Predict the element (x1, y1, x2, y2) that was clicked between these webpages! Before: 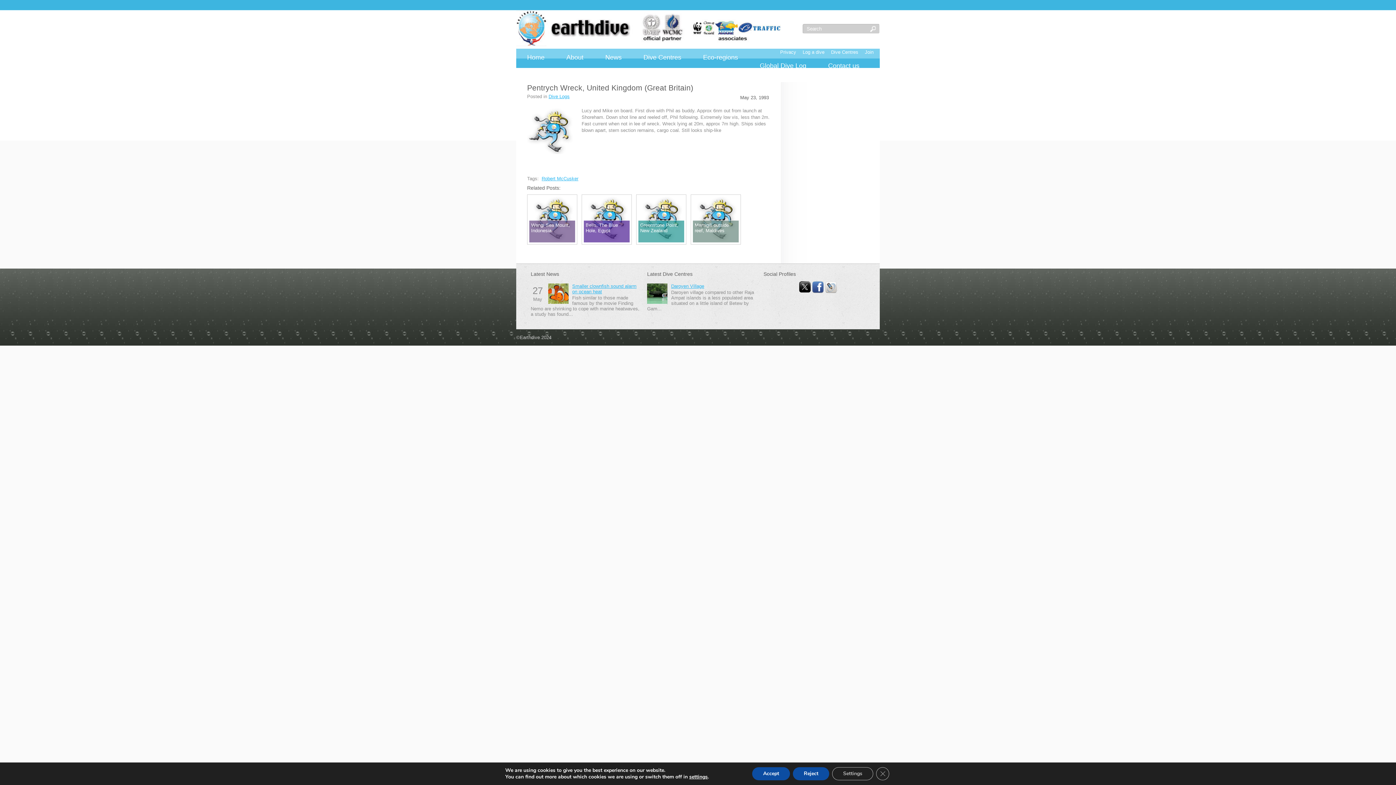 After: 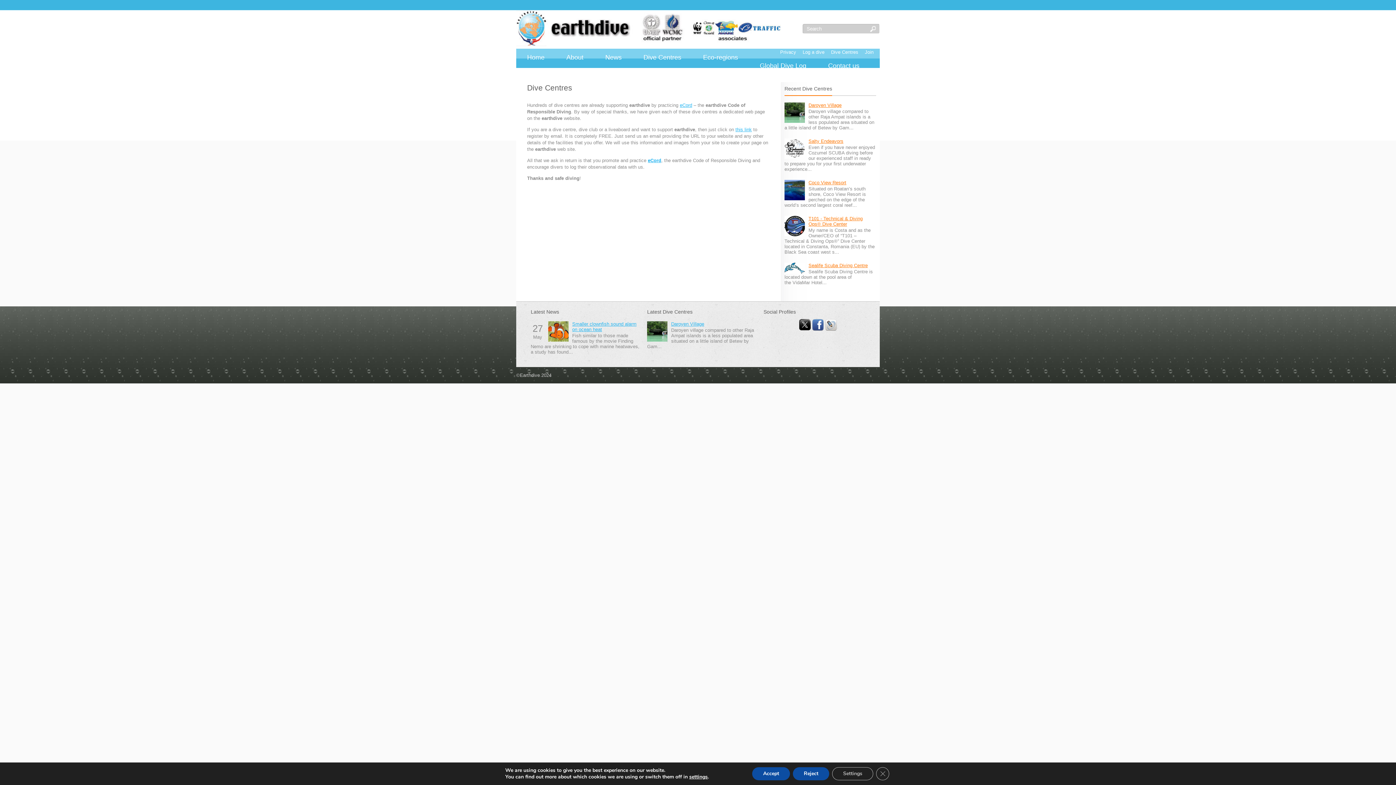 Action: bbox: (828, 47, 861, 57) label: Dive Centres